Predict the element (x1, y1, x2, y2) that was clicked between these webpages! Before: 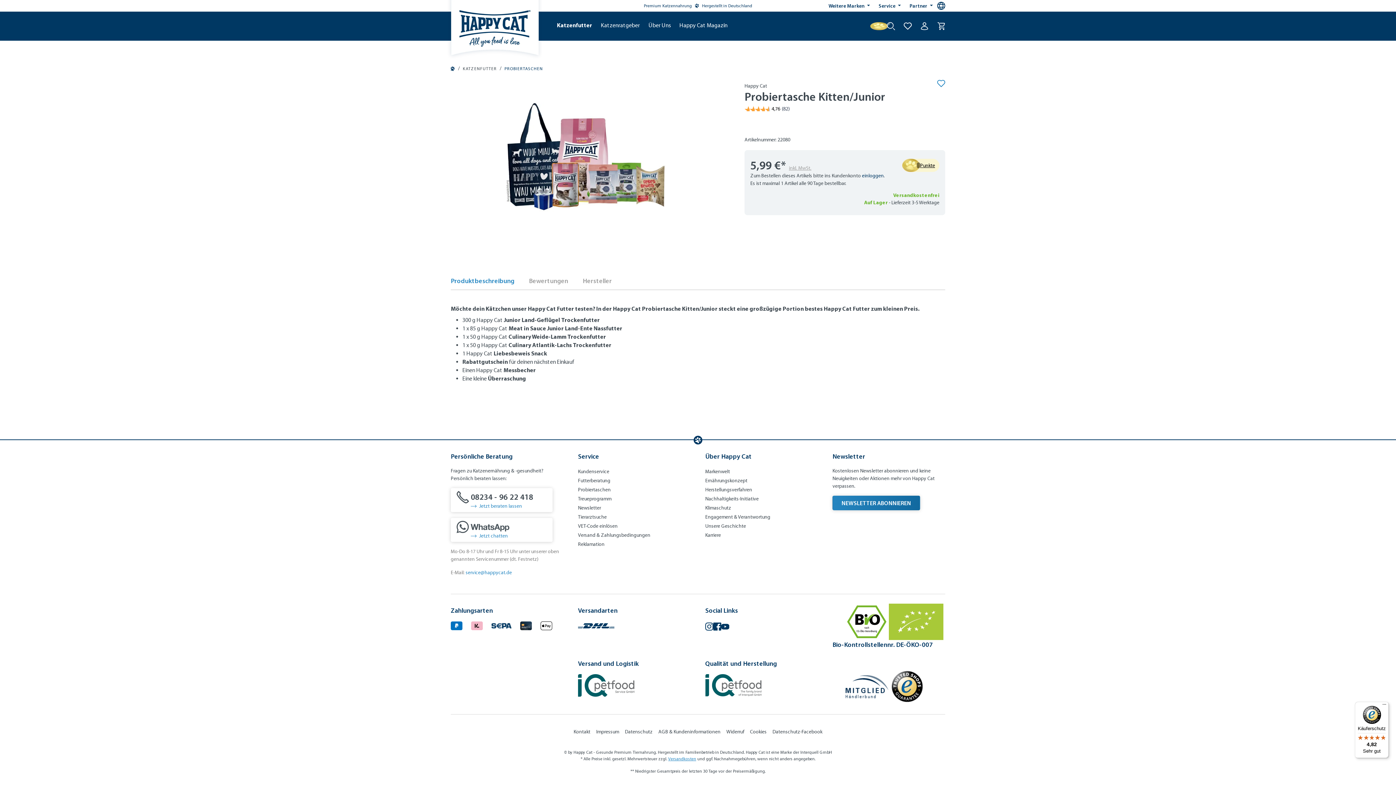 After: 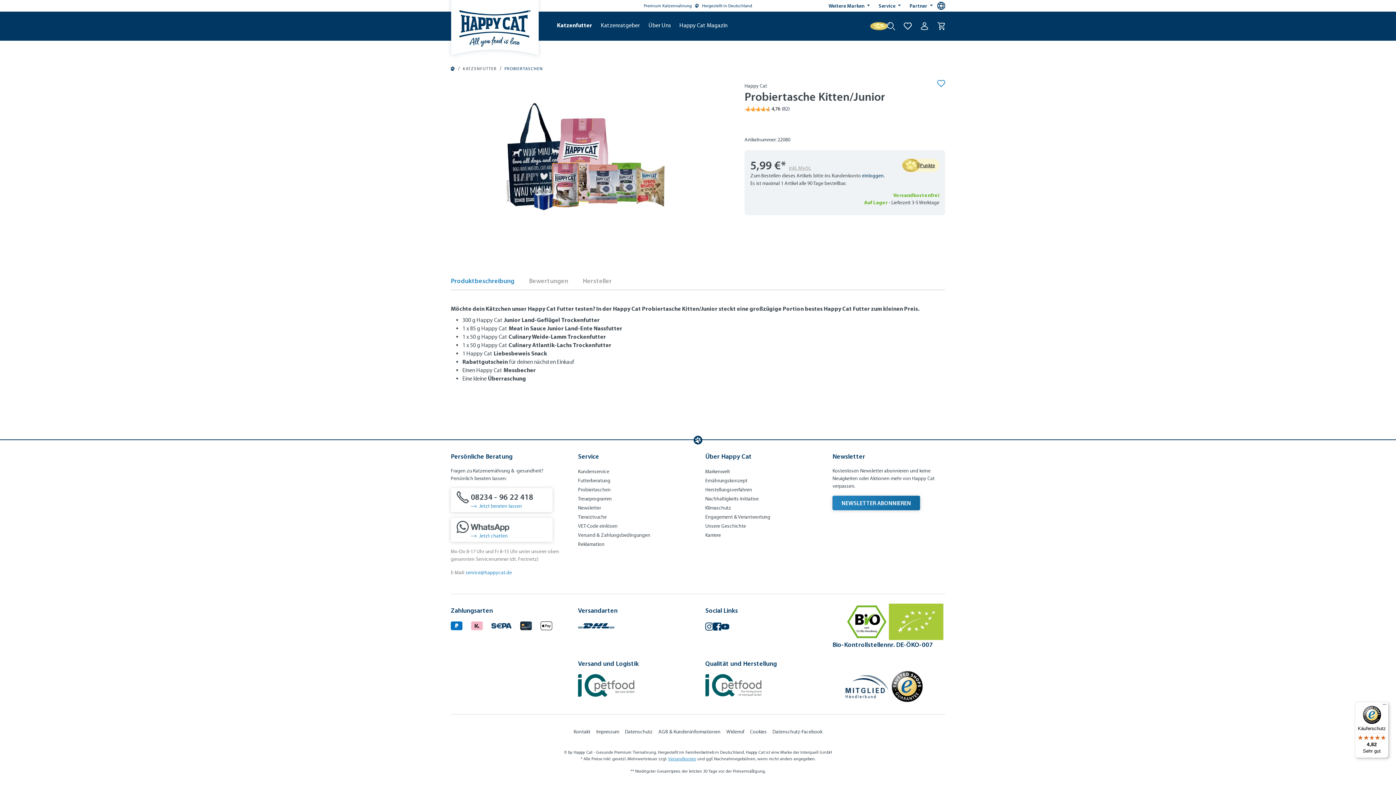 Action: bbox: (845, 674, 889, 699)